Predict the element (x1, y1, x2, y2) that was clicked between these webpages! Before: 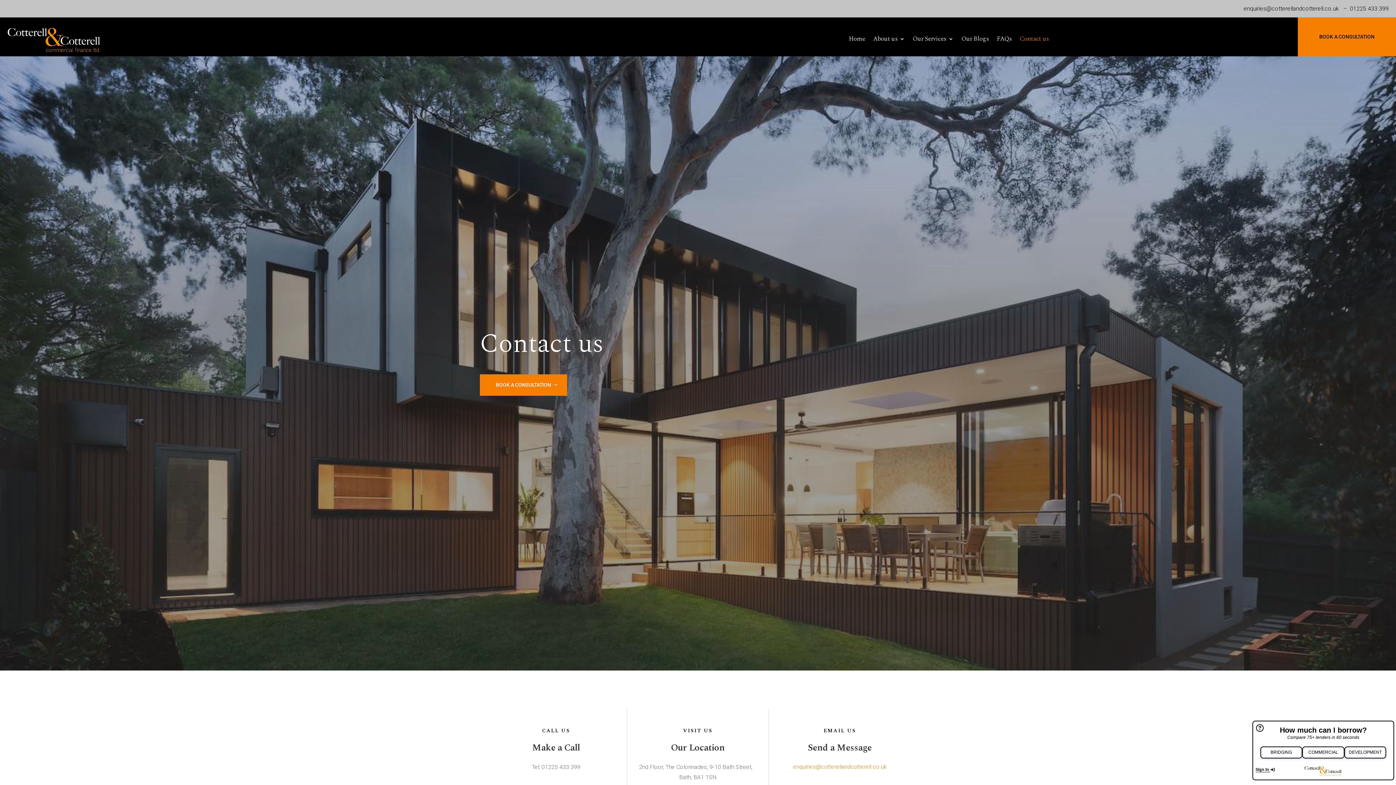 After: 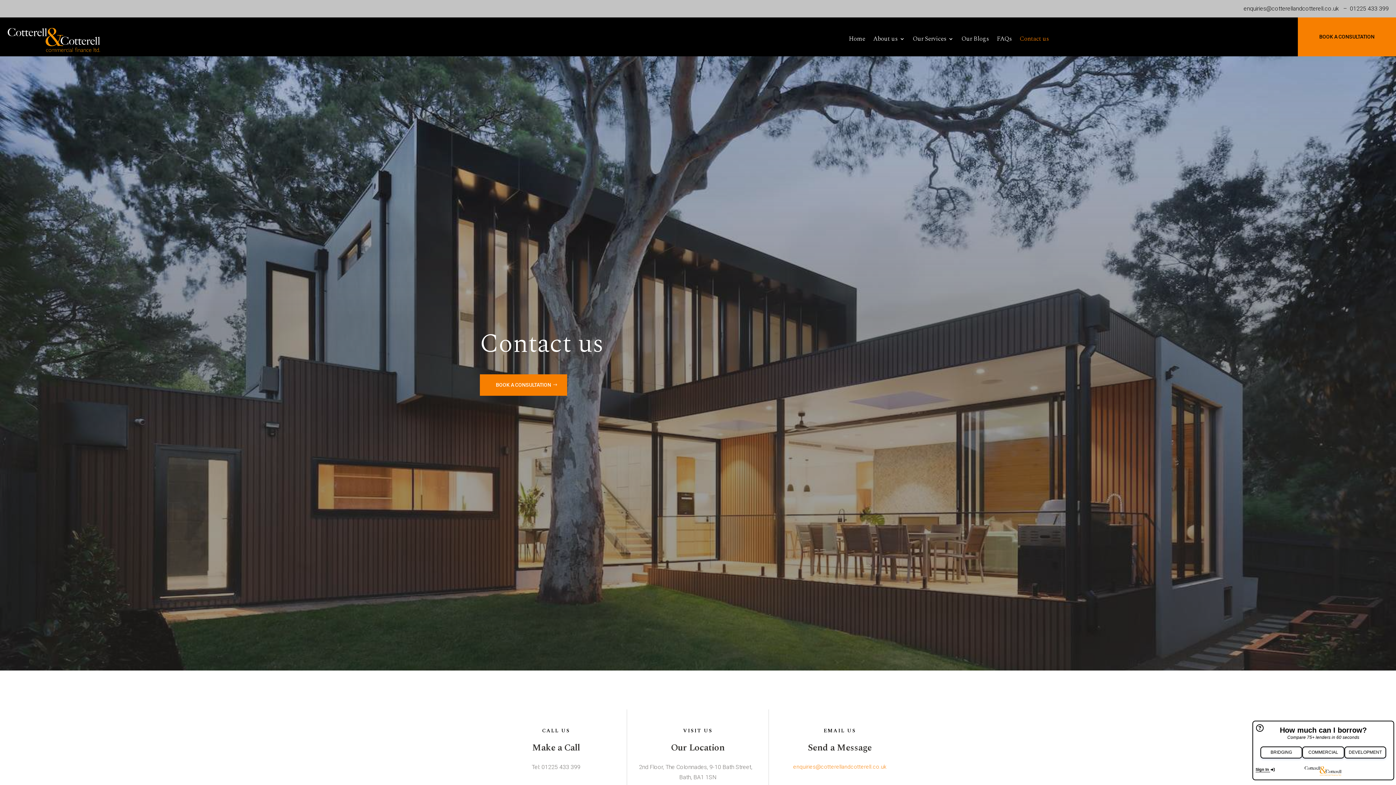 Action: bbox: (1020, 24, 1049, 53) label: Contact us